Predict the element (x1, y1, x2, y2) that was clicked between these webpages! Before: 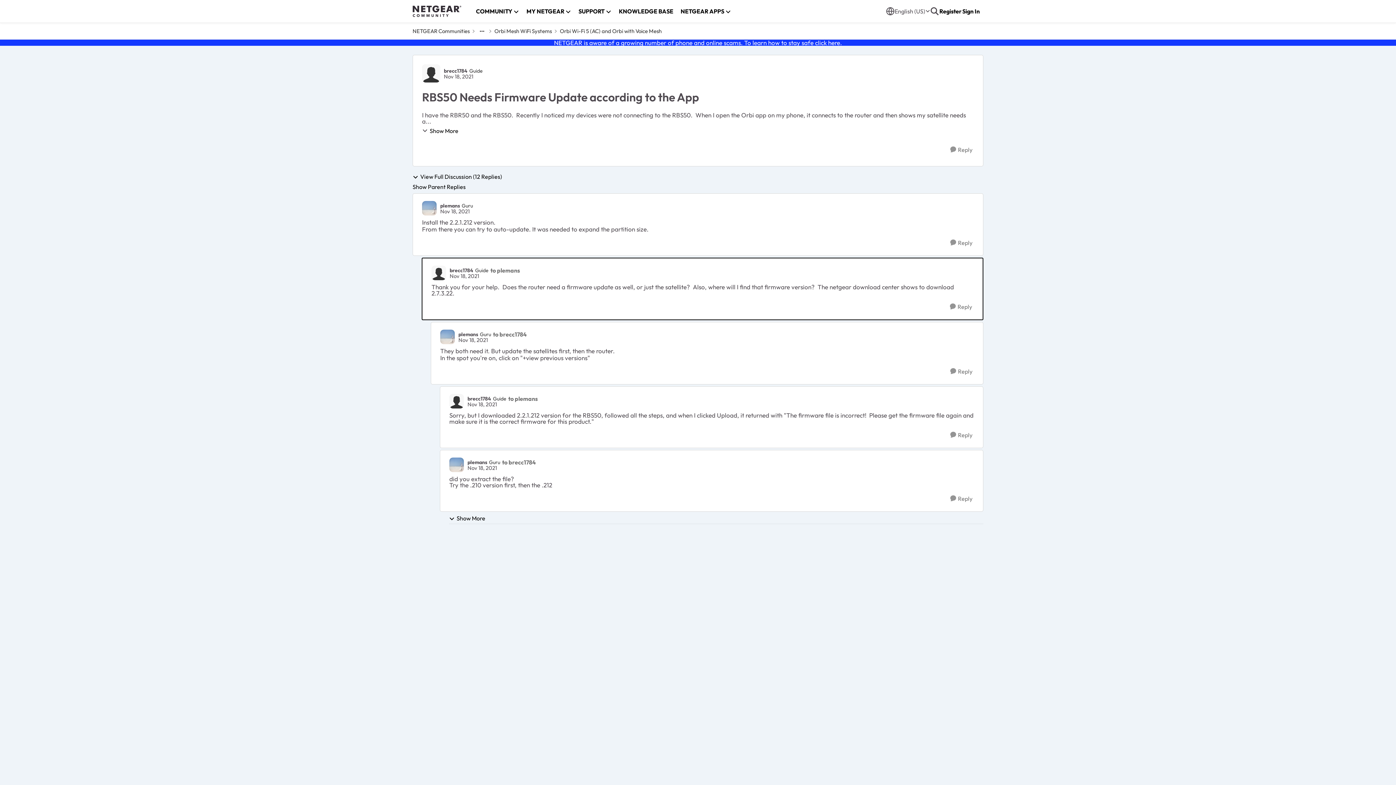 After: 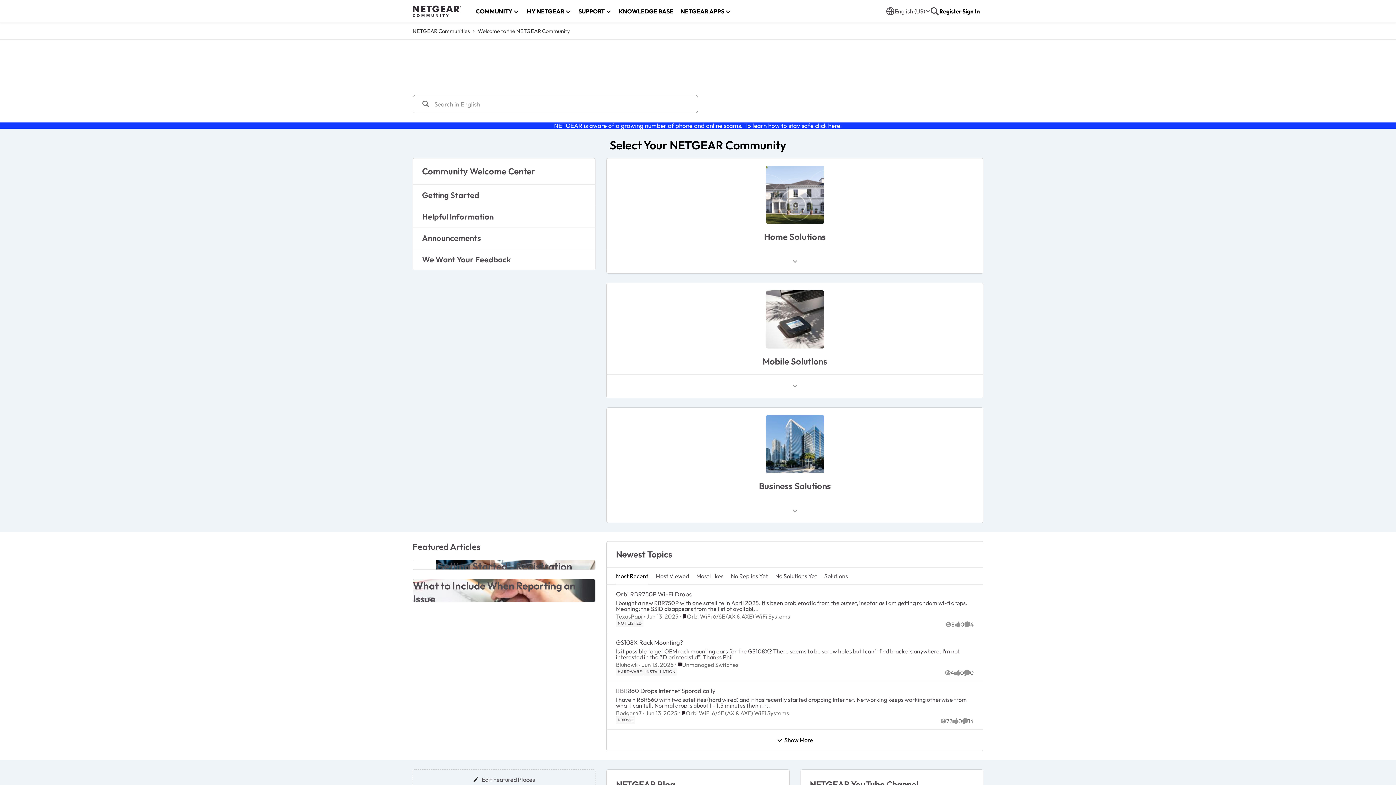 Action: label: Place NETGEAR Communities bbox: (412, 26, 469, 35)